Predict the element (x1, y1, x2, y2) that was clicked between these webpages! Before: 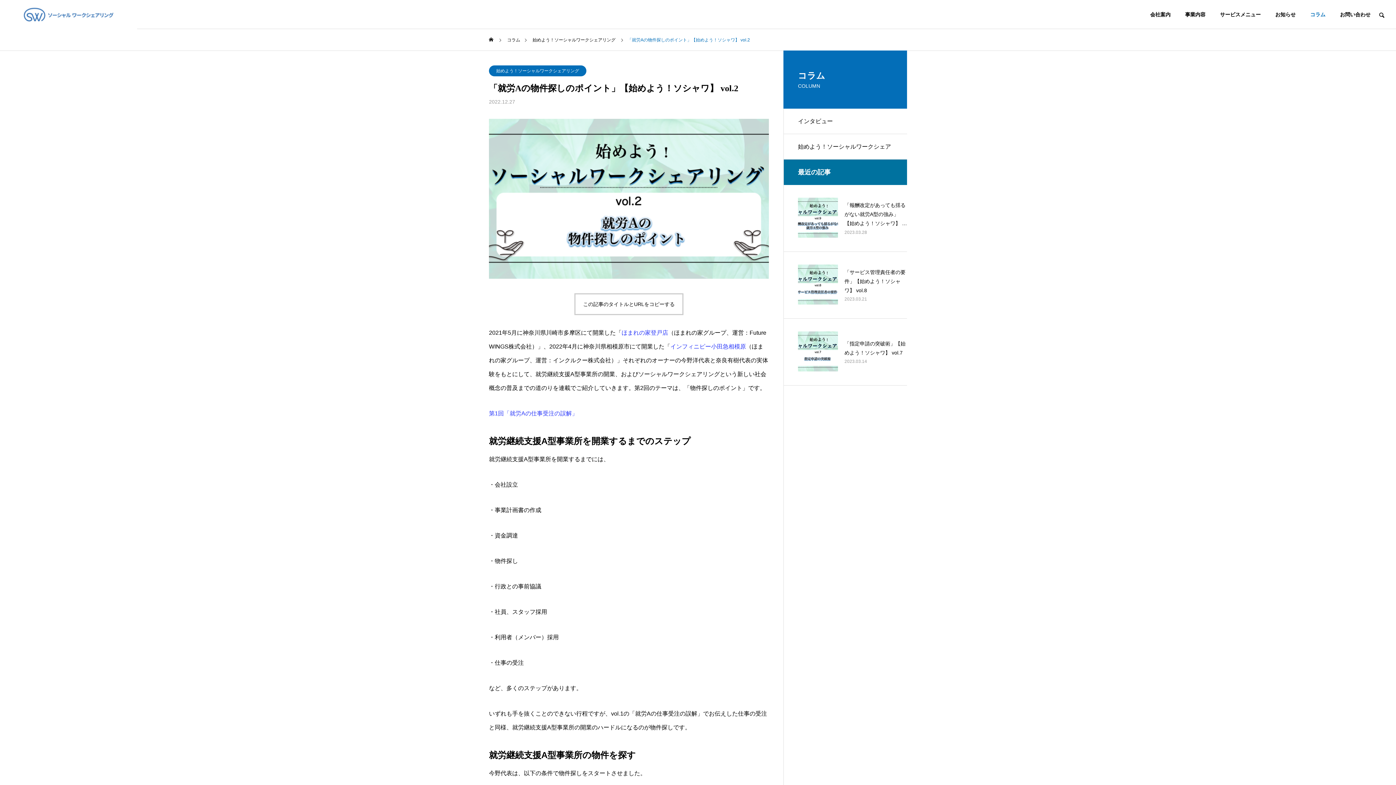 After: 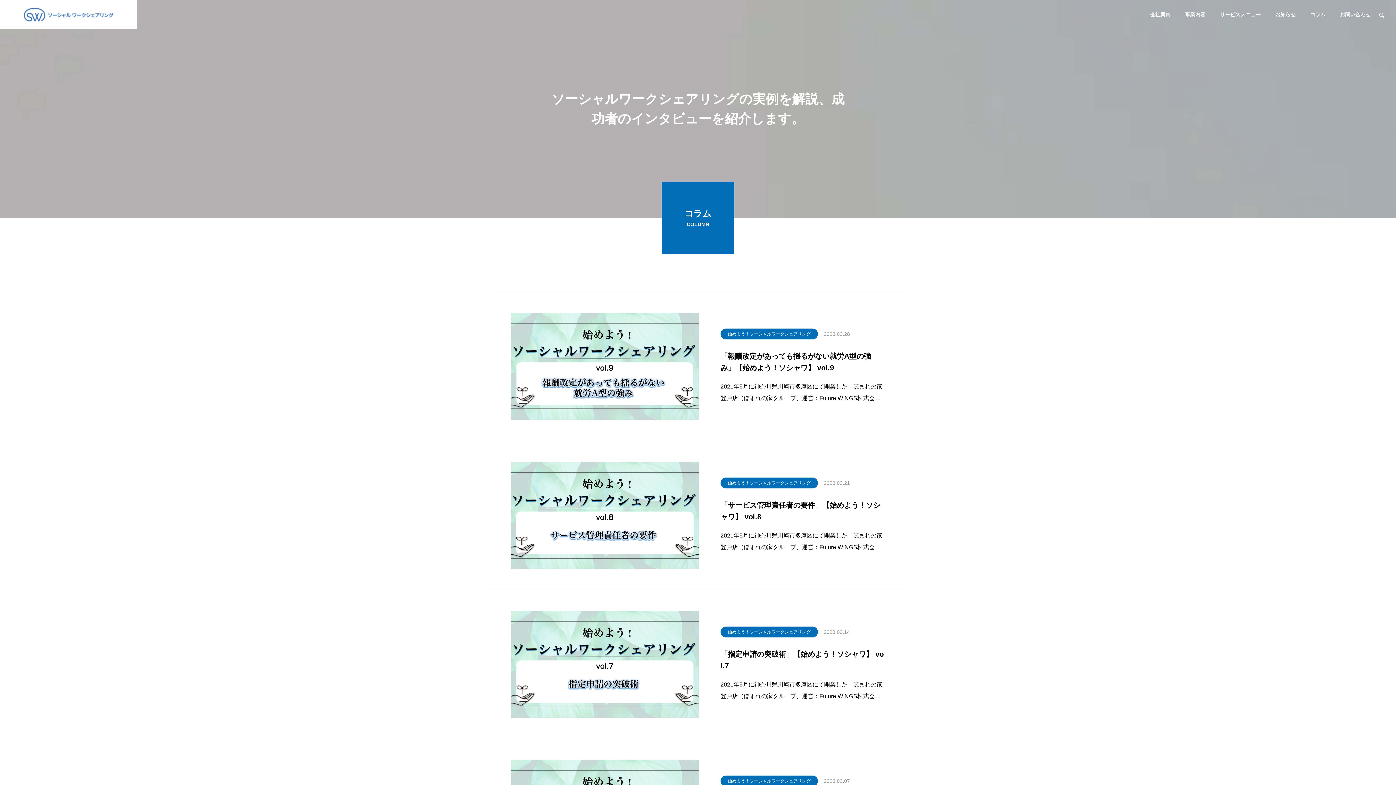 Action: bbox: (1303, 0, 1333, 29) label: コラム